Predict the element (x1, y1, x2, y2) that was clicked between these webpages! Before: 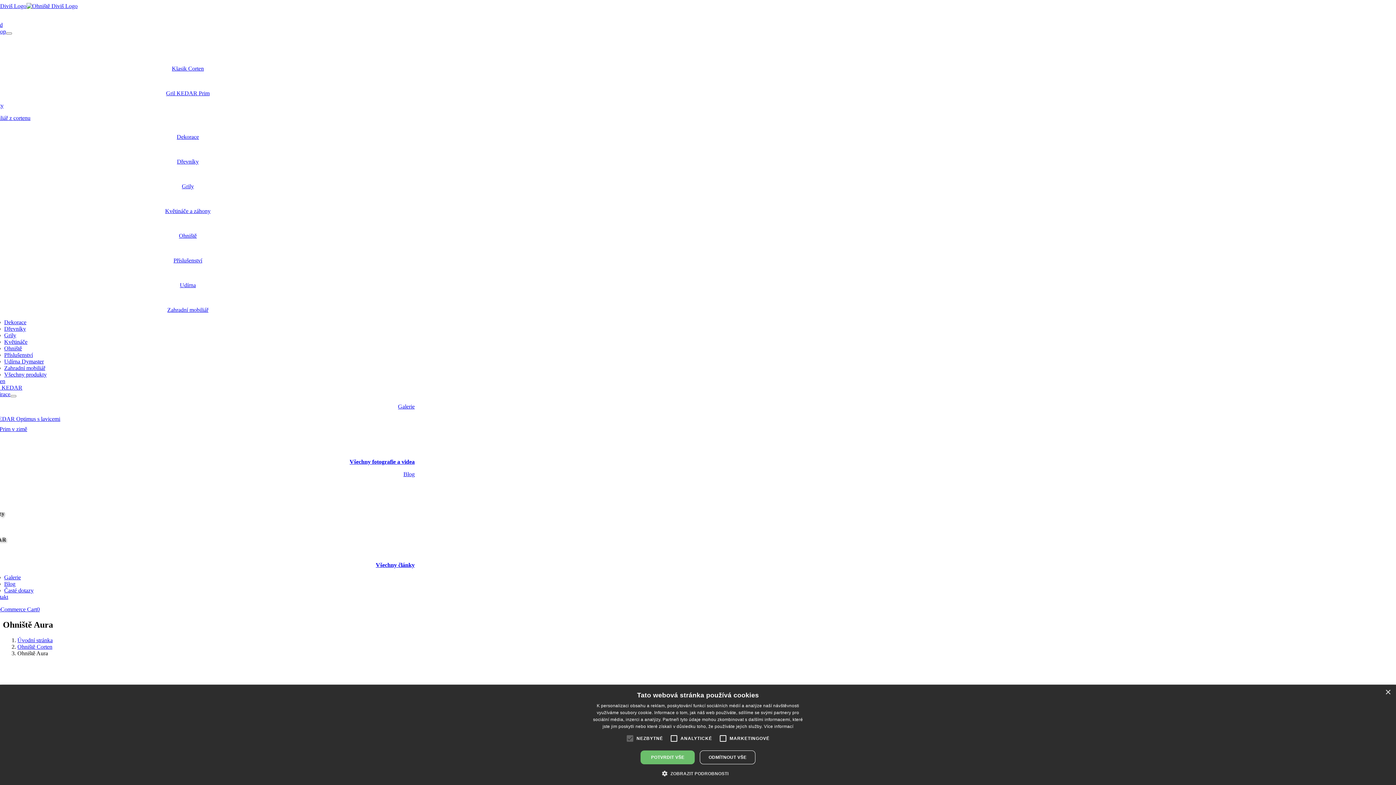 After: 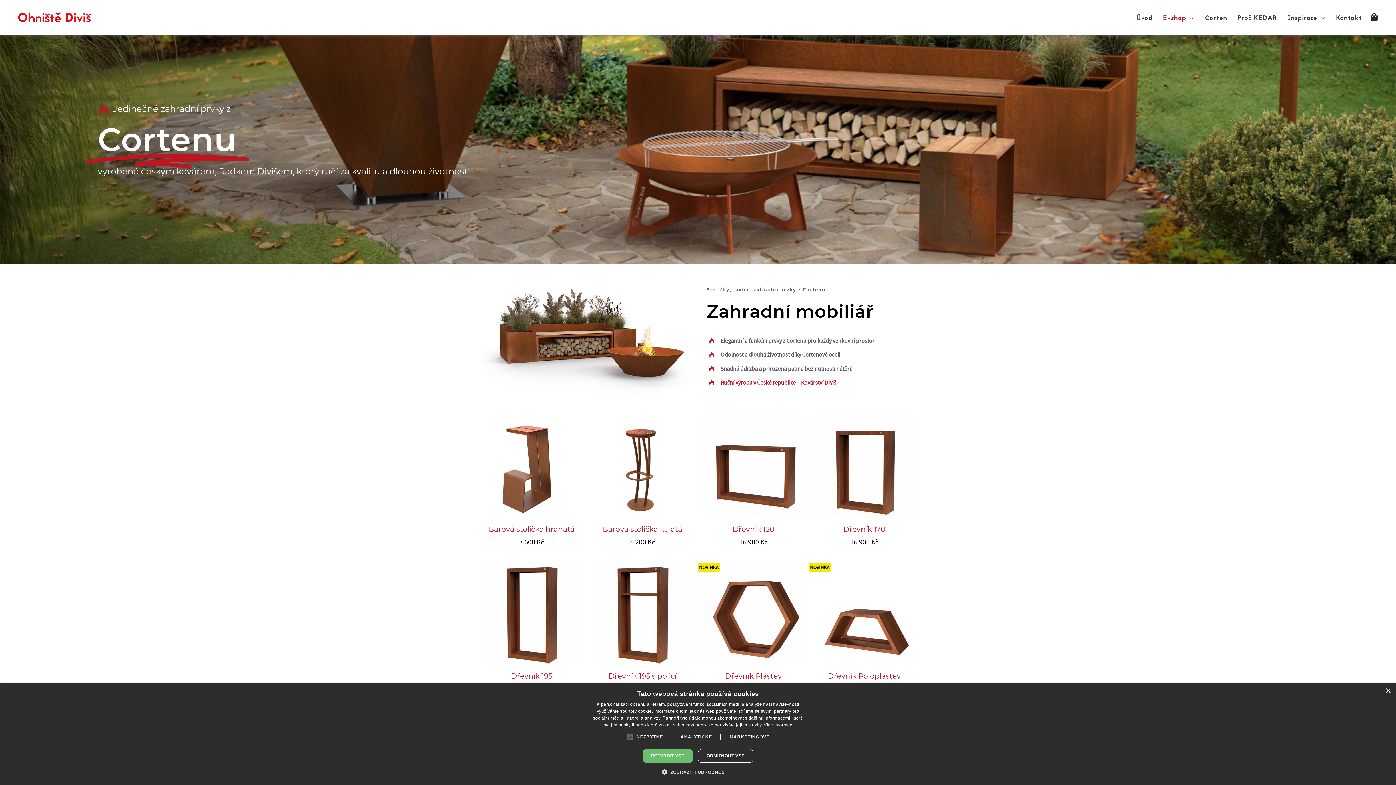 Action: bbox: (167, 306, 208, 313) label: Zahradní mobiliář